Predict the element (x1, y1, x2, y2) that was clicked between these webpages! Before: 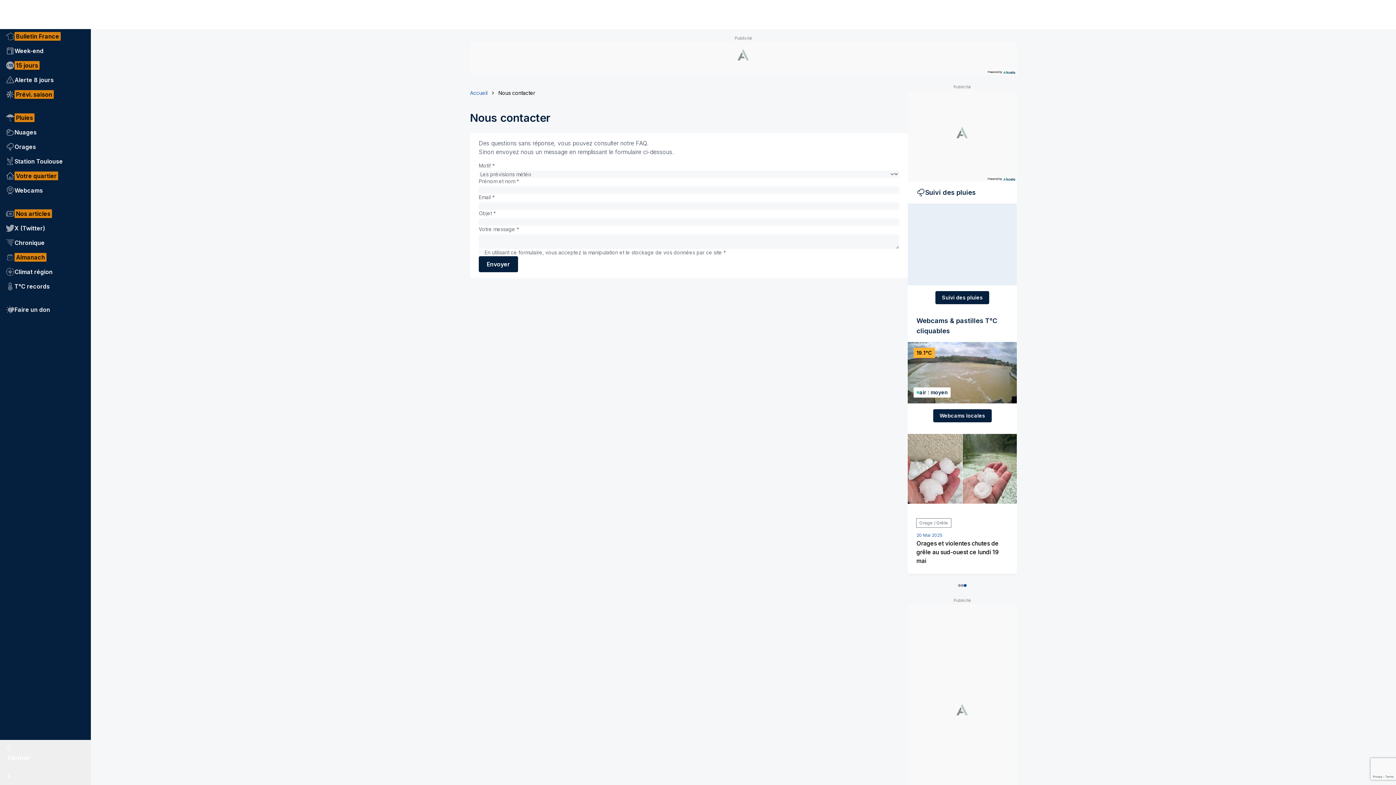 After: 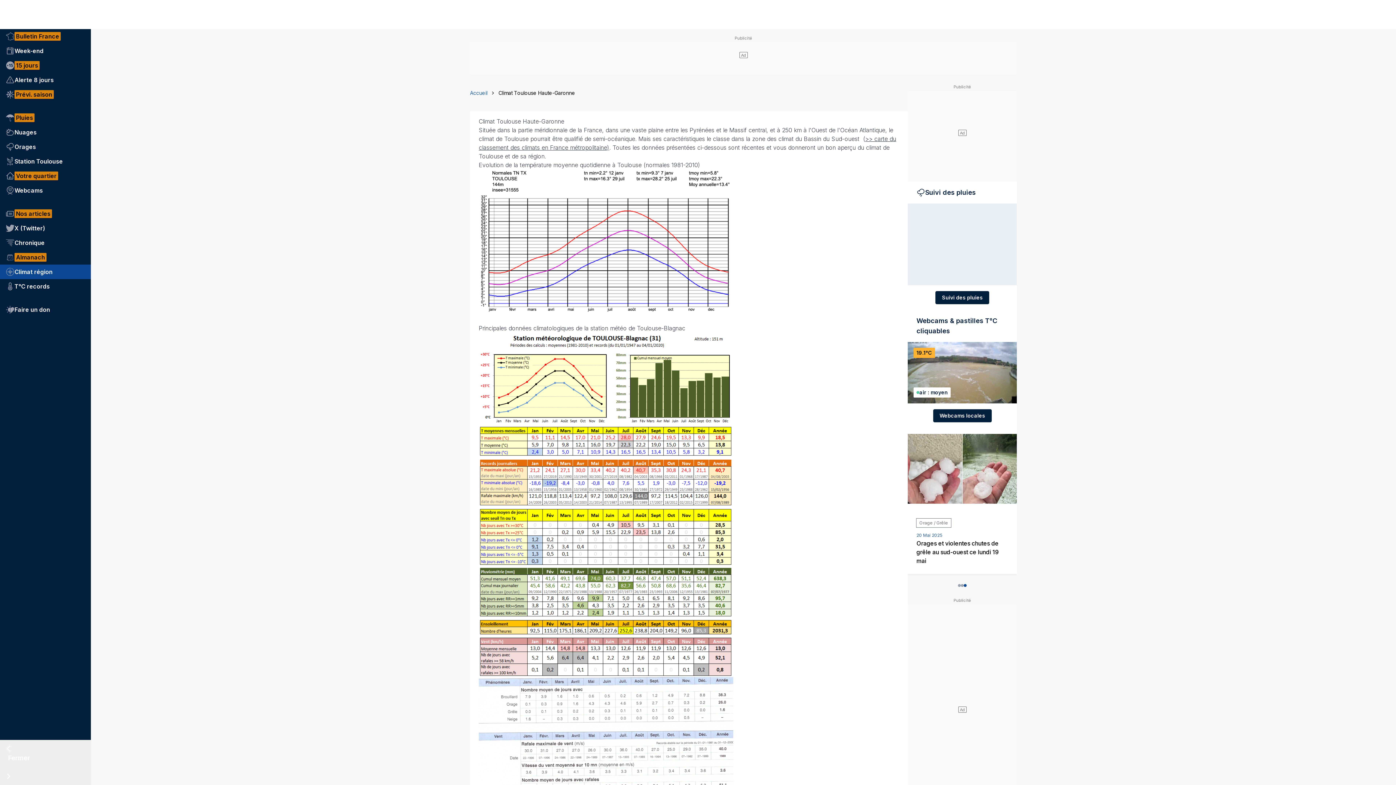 Action: label: Climat région bbox: (0, 264, 90, 279)